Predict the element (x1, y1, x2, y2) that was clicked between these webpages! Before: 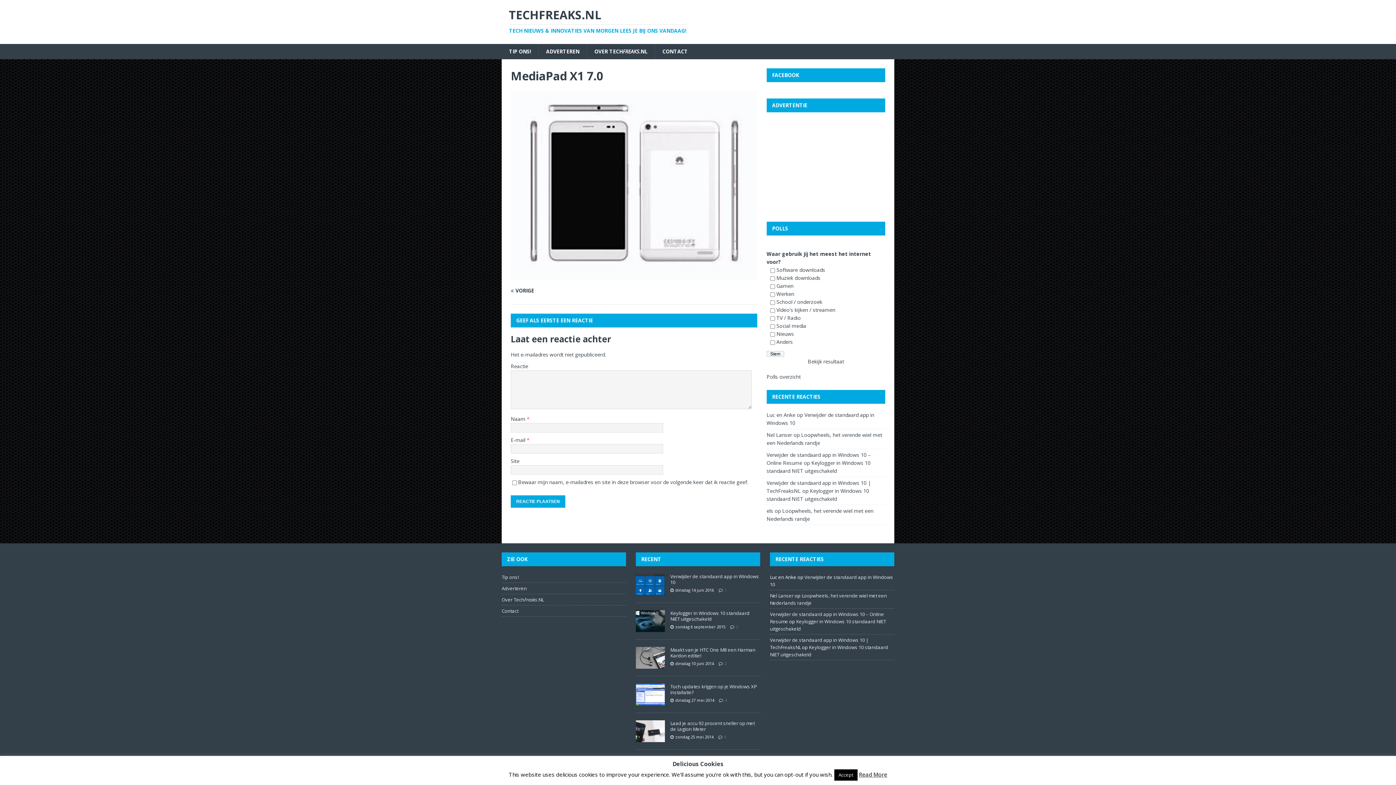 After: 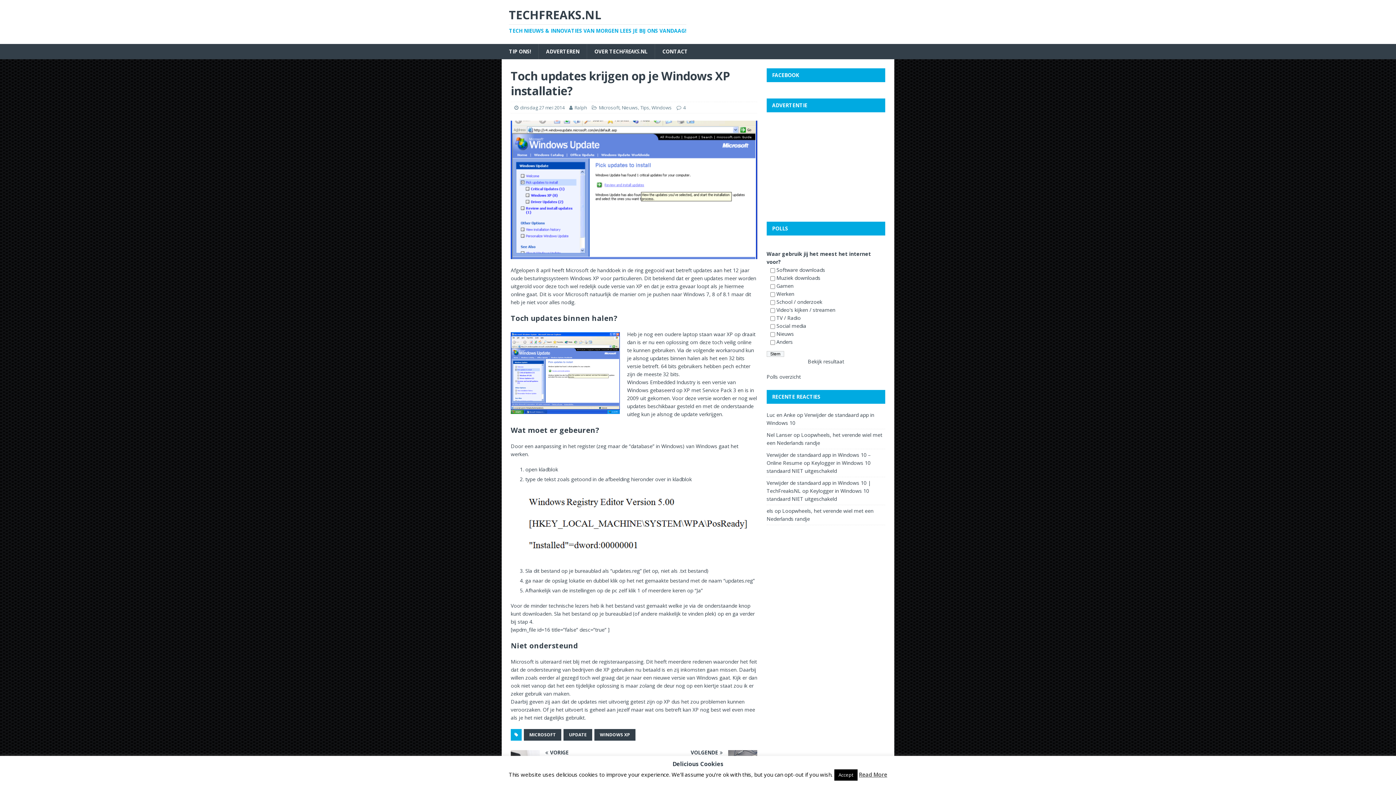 Action: bbox: (635, 698, 665, 705)